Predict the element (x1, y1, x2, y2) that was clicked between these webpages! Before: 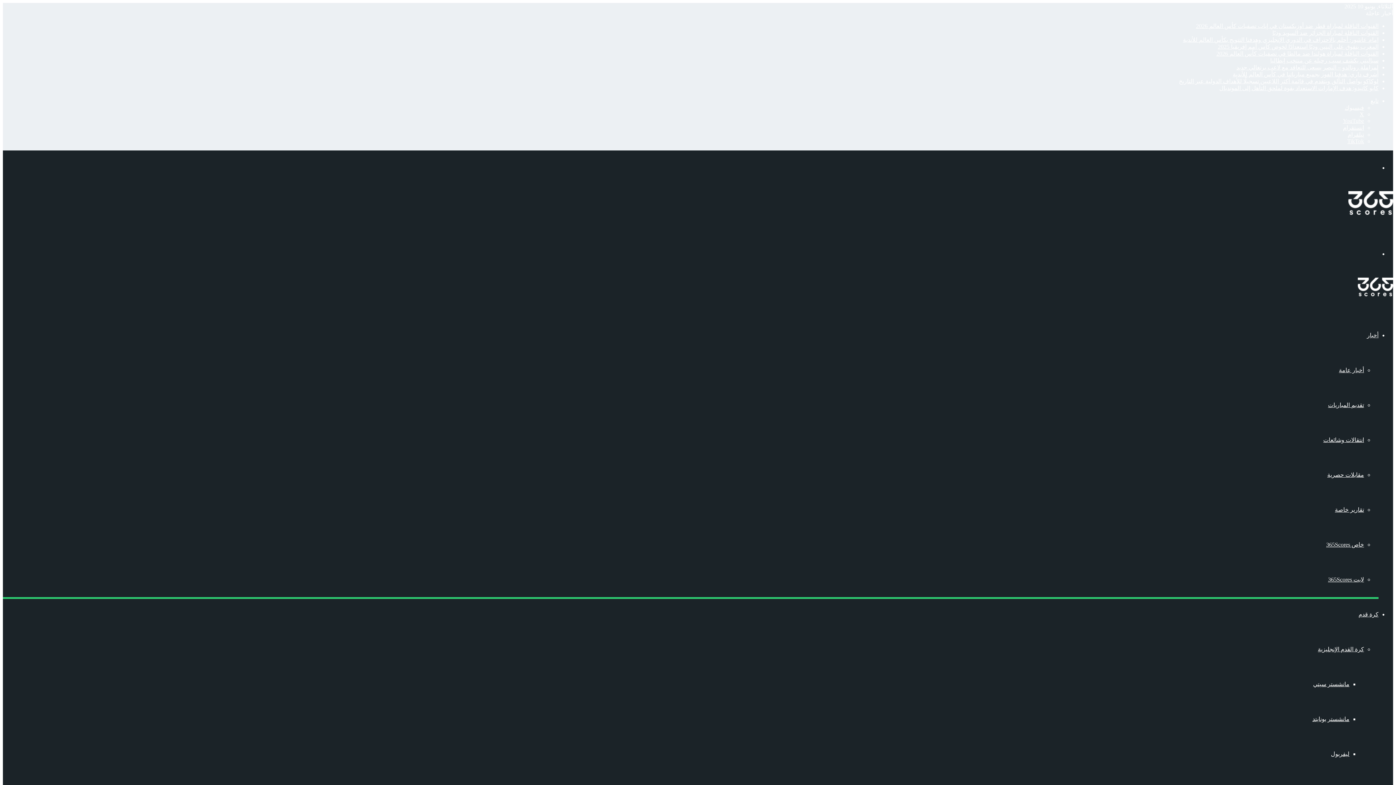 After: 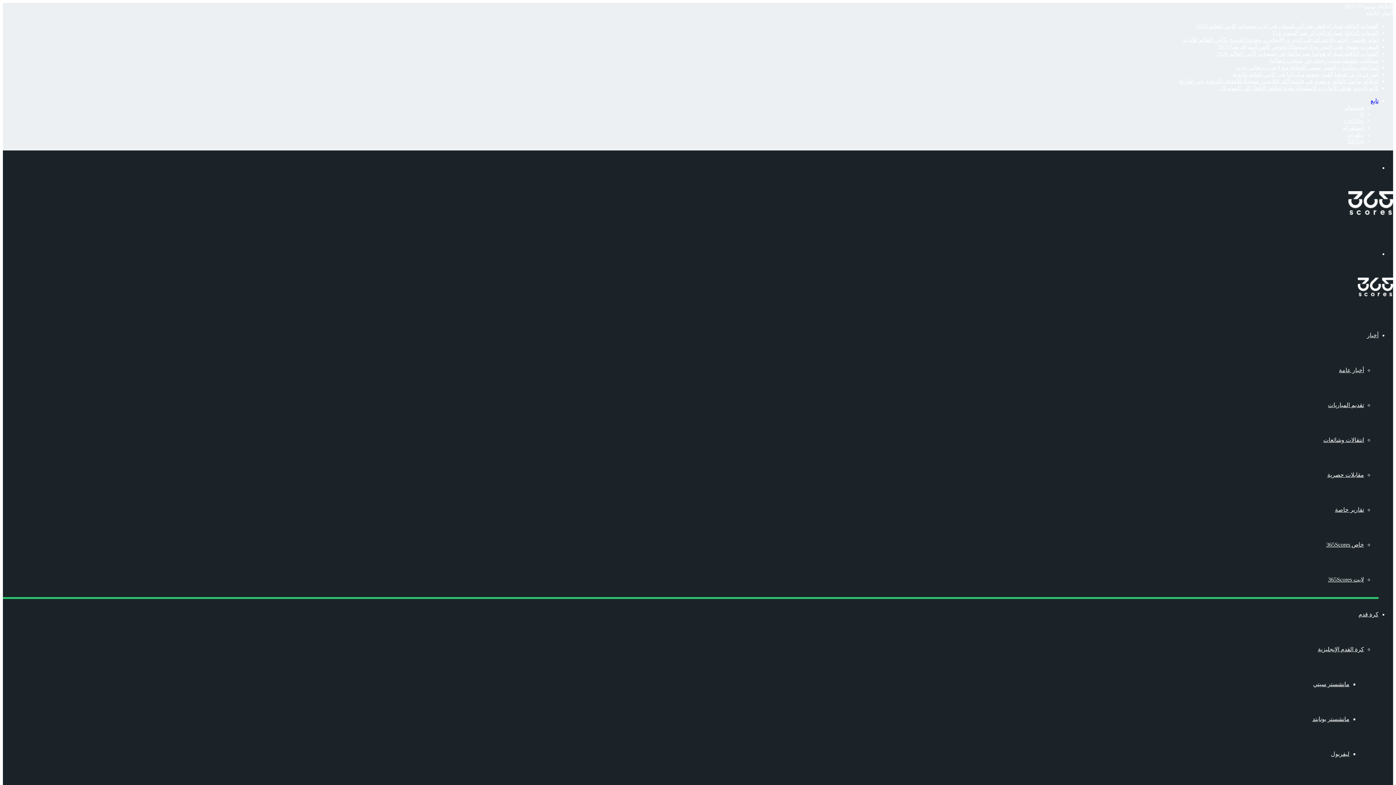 Action: bbox: (1370, 97, 1378, 104) label: تابع